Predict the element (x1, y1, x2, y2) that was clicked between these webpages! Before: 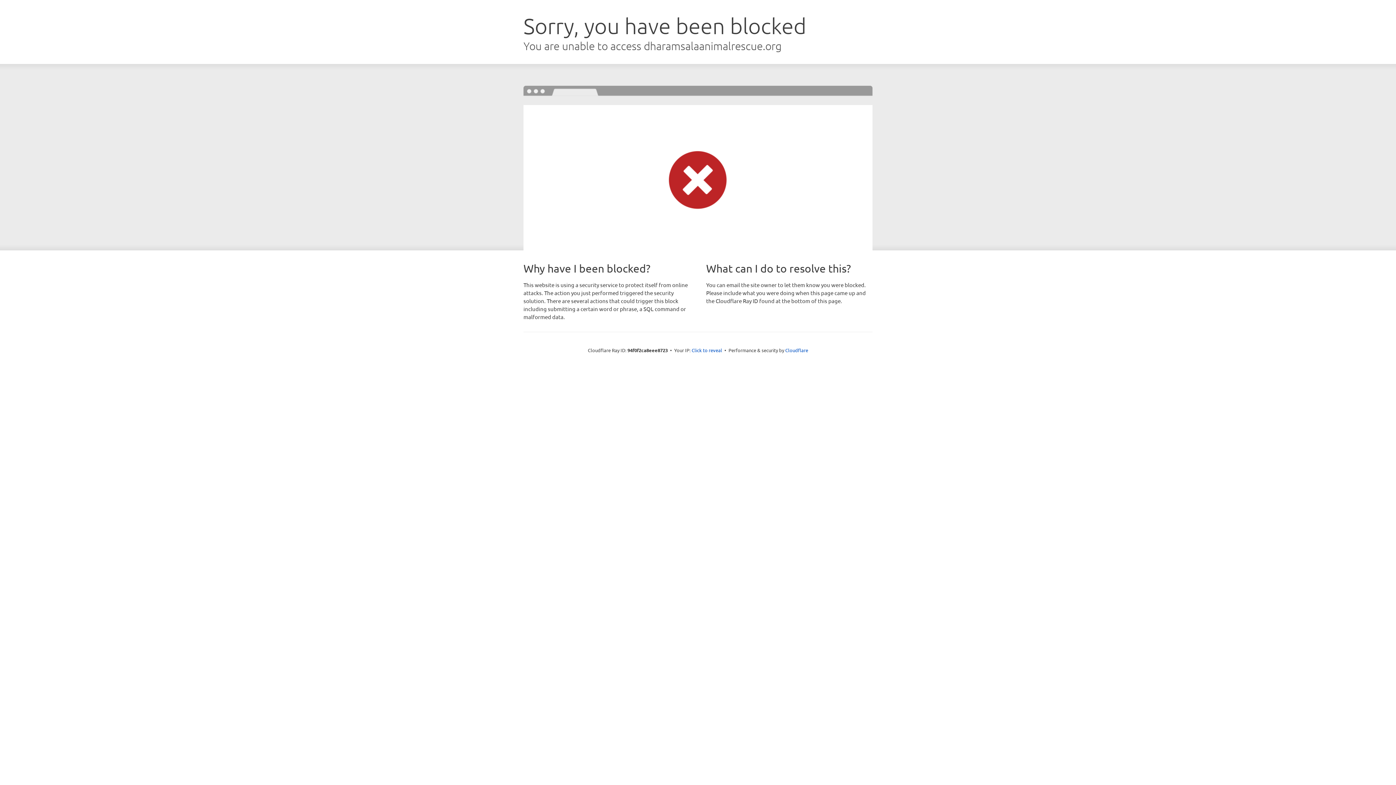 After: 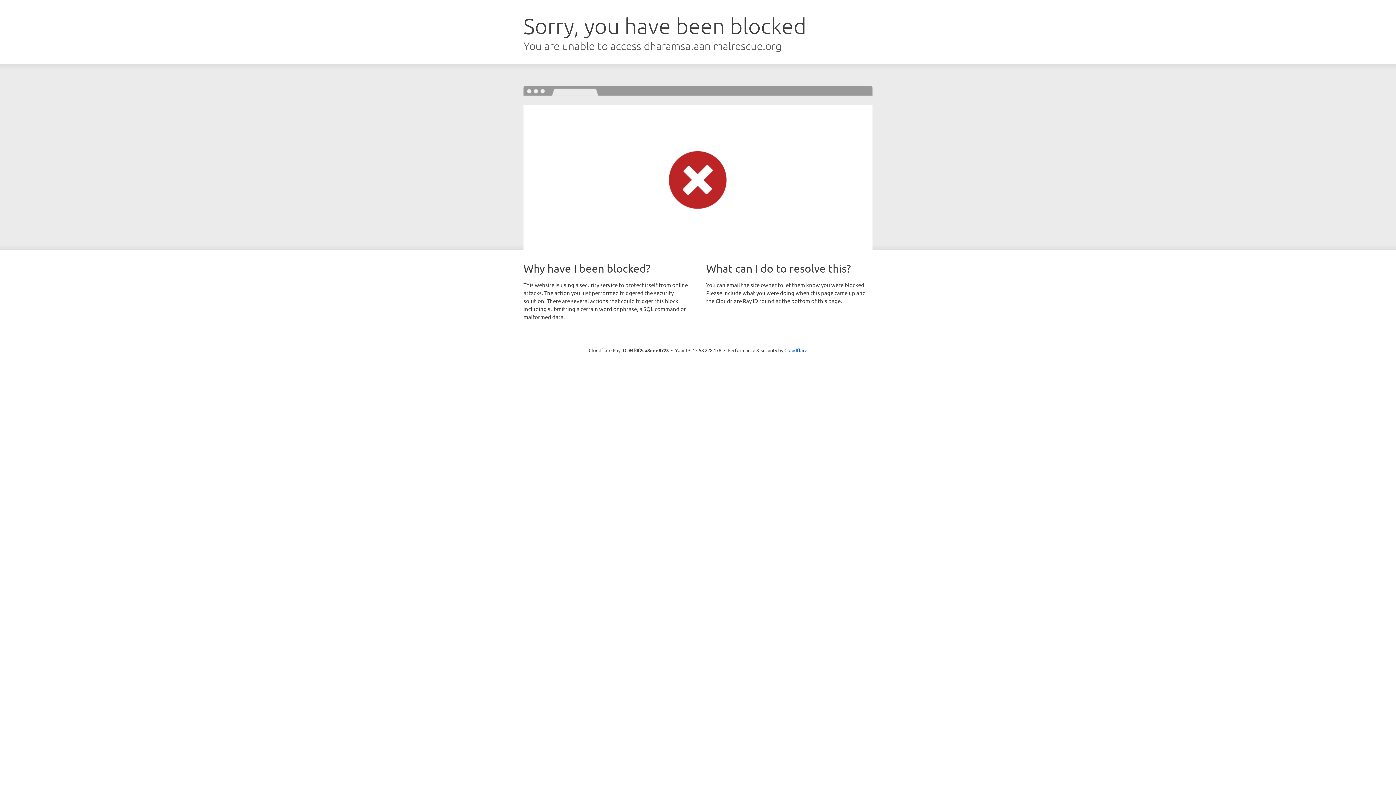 Action: label: Click to reveal bbox: (691, 346, 722, 353)